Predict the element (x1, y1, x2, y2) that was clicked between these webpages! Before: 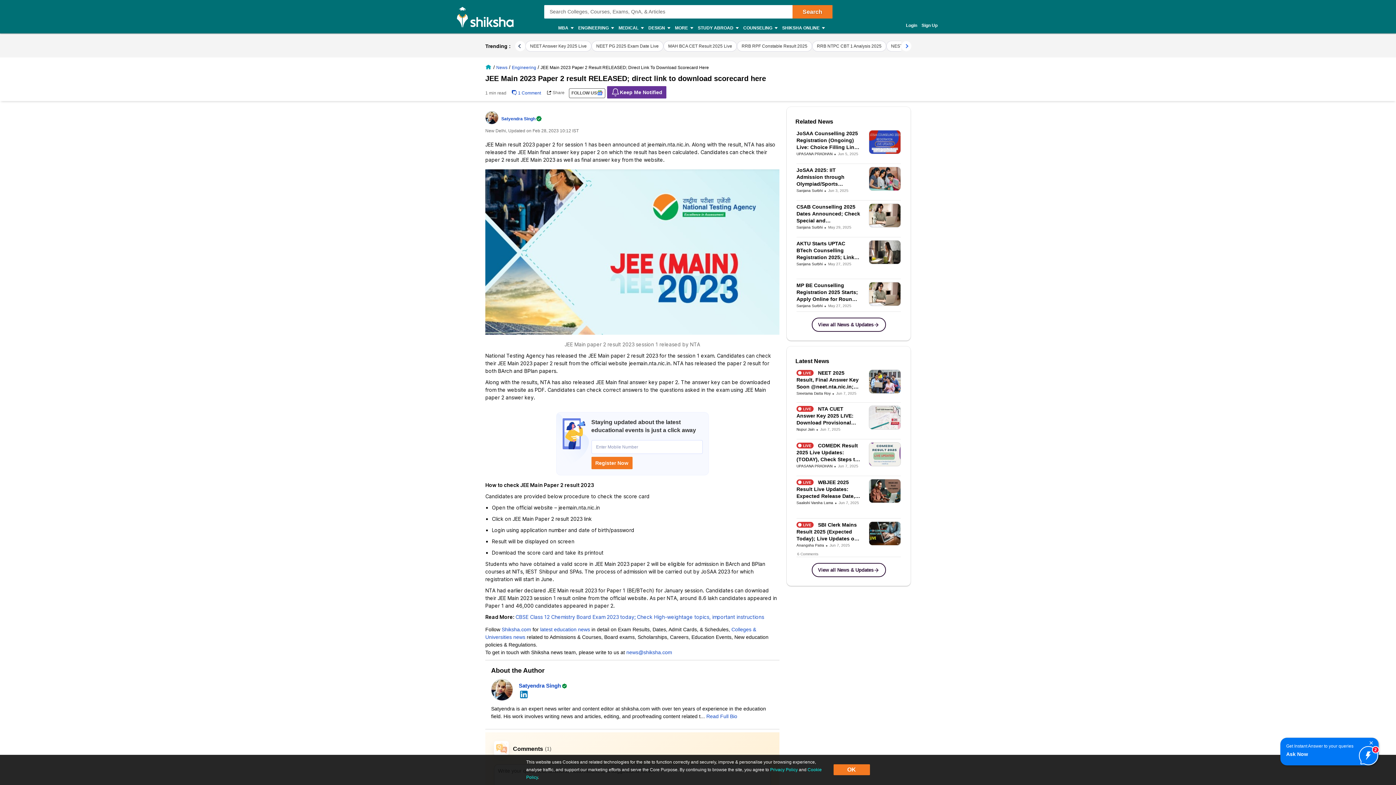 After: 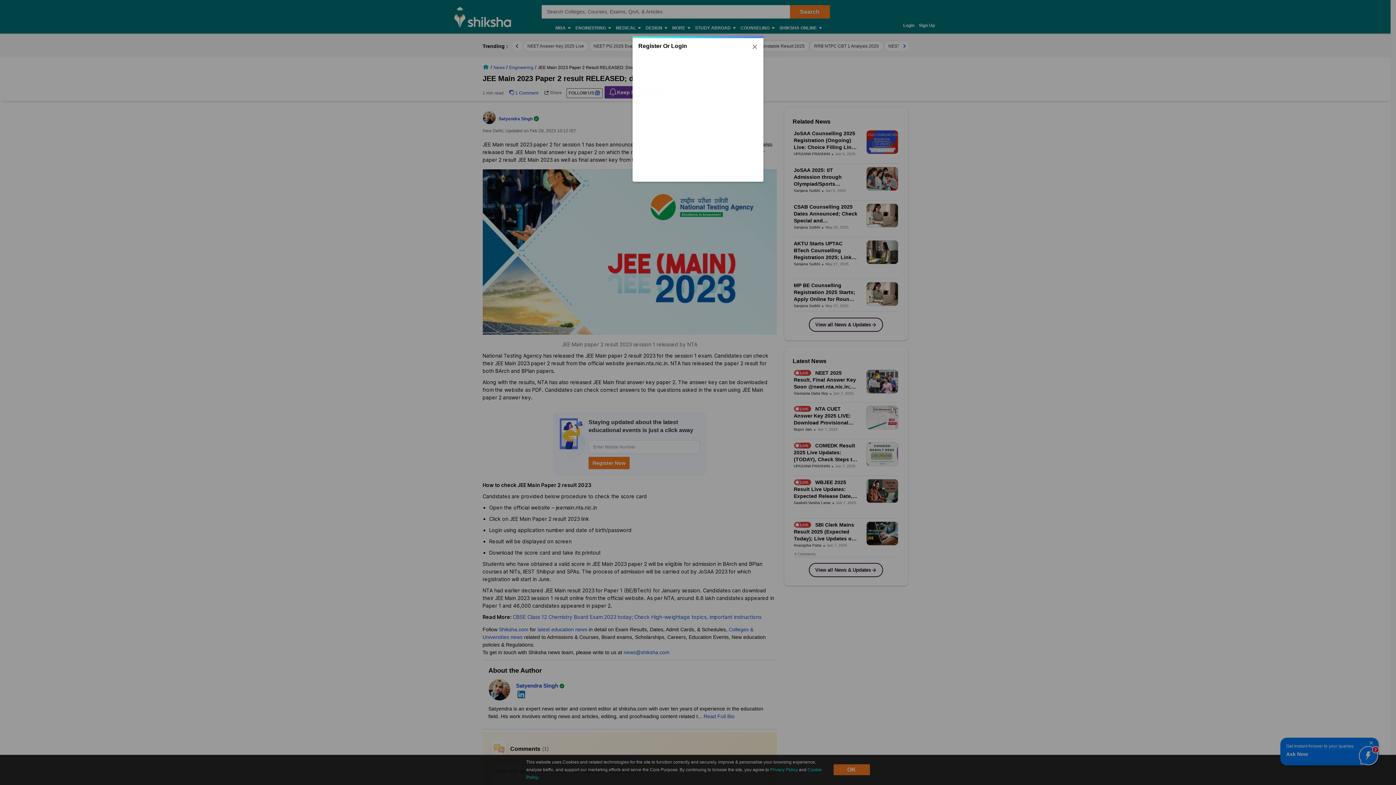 Action: bbox: (614, 22, 643, 33) label: MEDICAL